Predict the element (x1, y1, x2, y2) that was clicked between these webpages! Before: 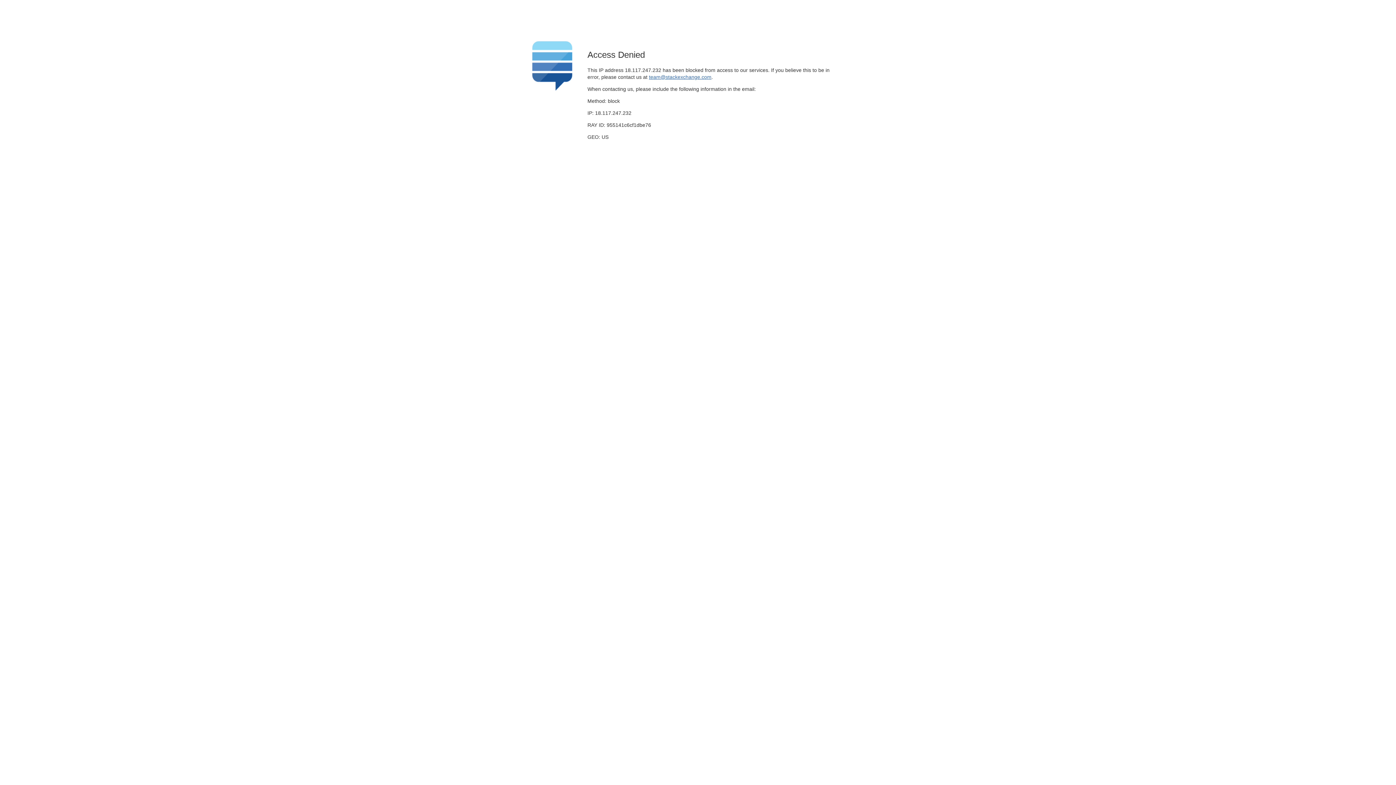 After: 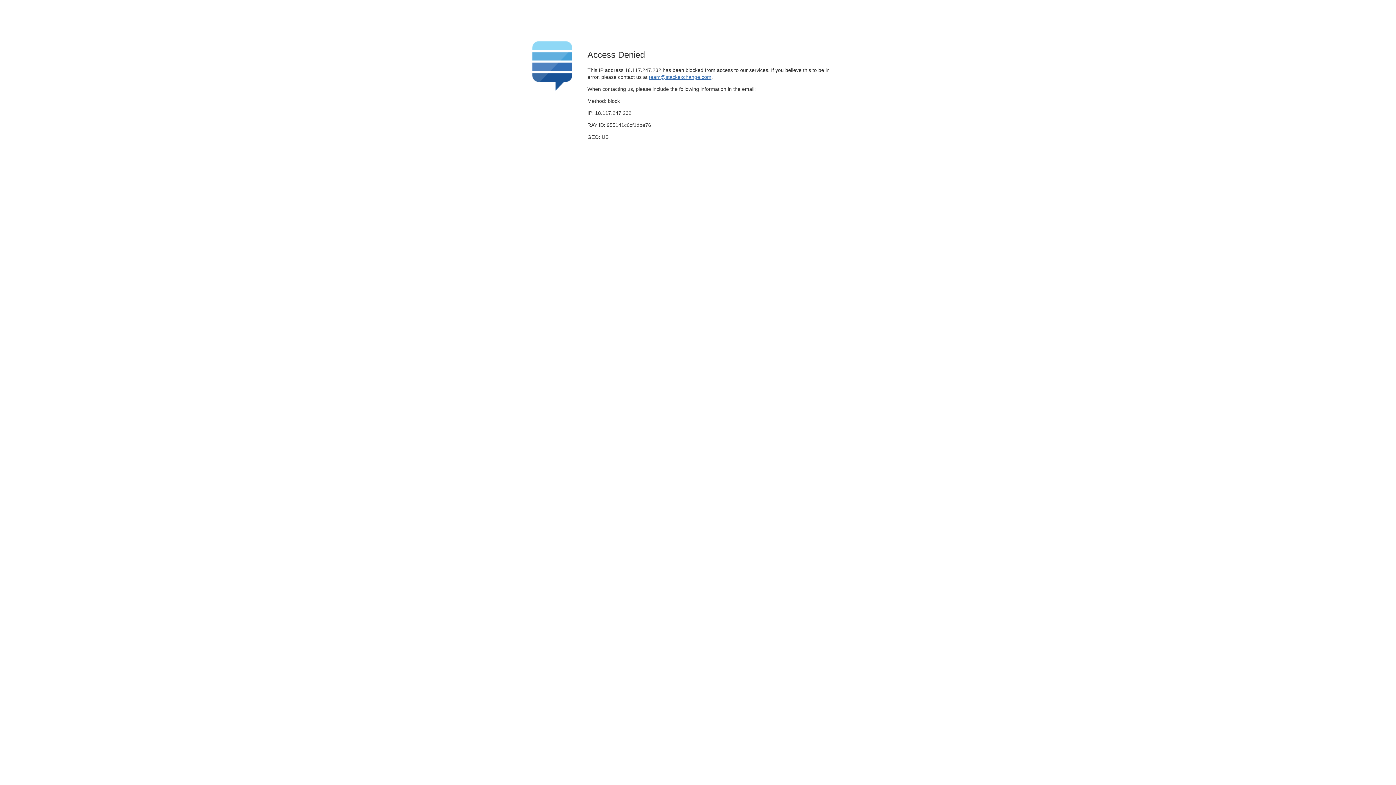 Action: label: team@stackexchange.com bbox: (649, 74, 711, 79)